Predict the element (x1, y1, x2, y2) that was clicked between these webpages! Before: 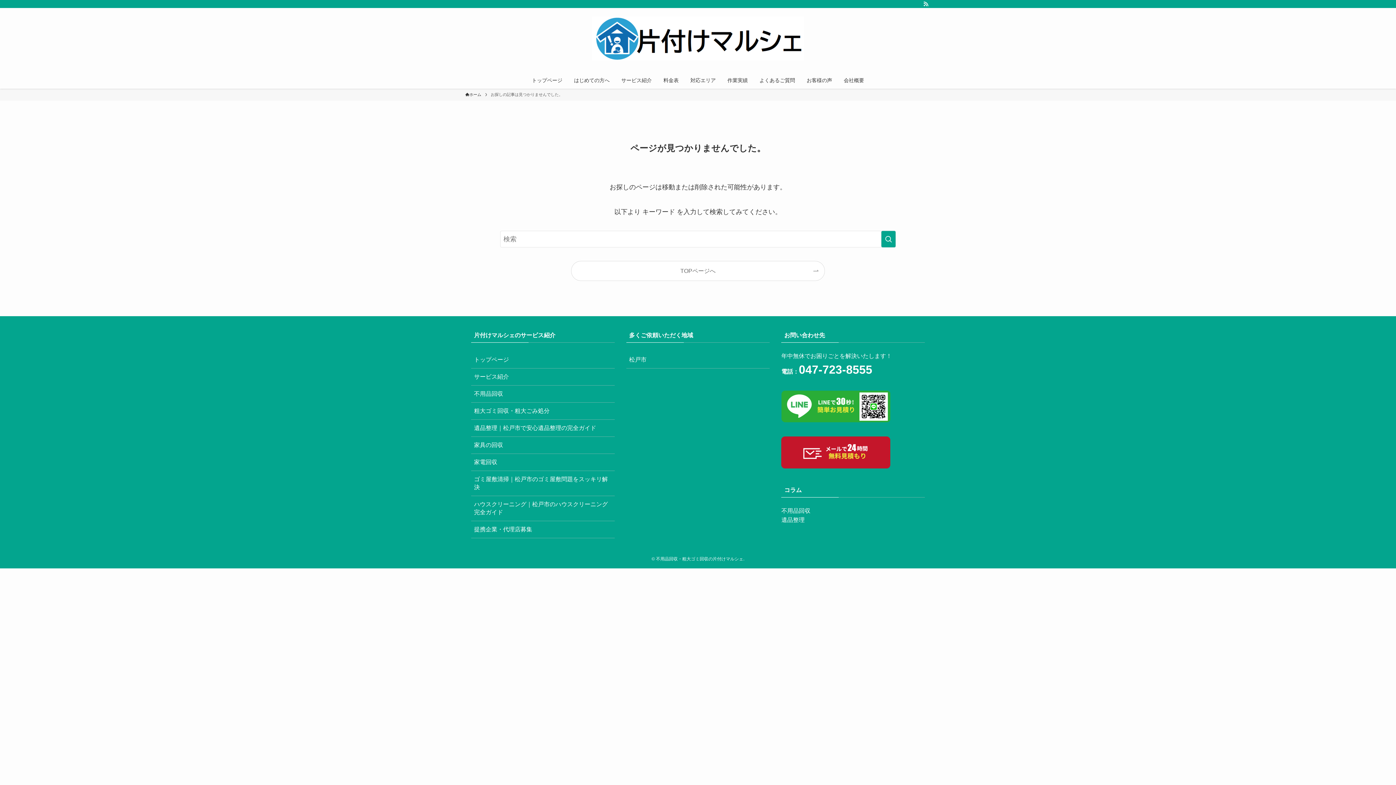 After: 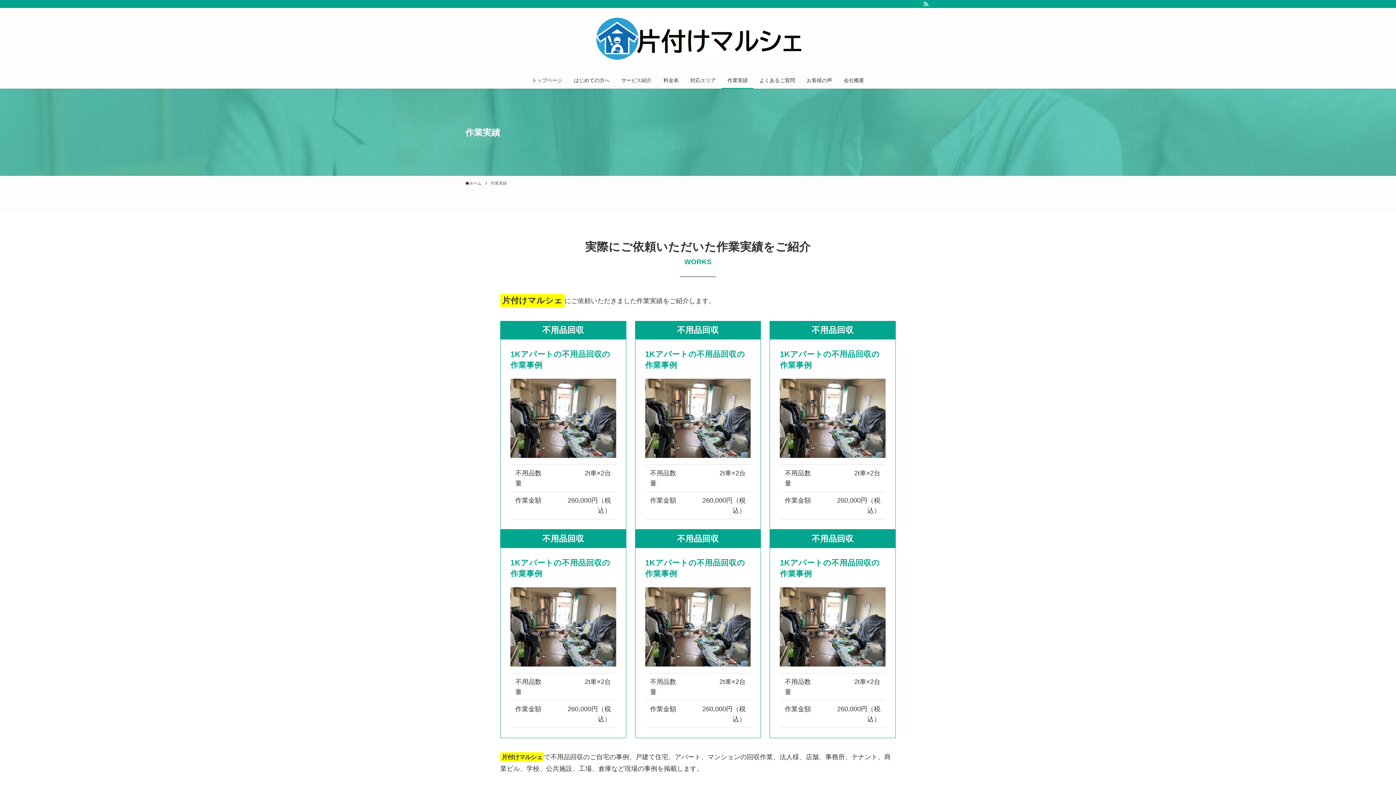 Action: bbox: (721, 72, 753, 88) label: 作業実績